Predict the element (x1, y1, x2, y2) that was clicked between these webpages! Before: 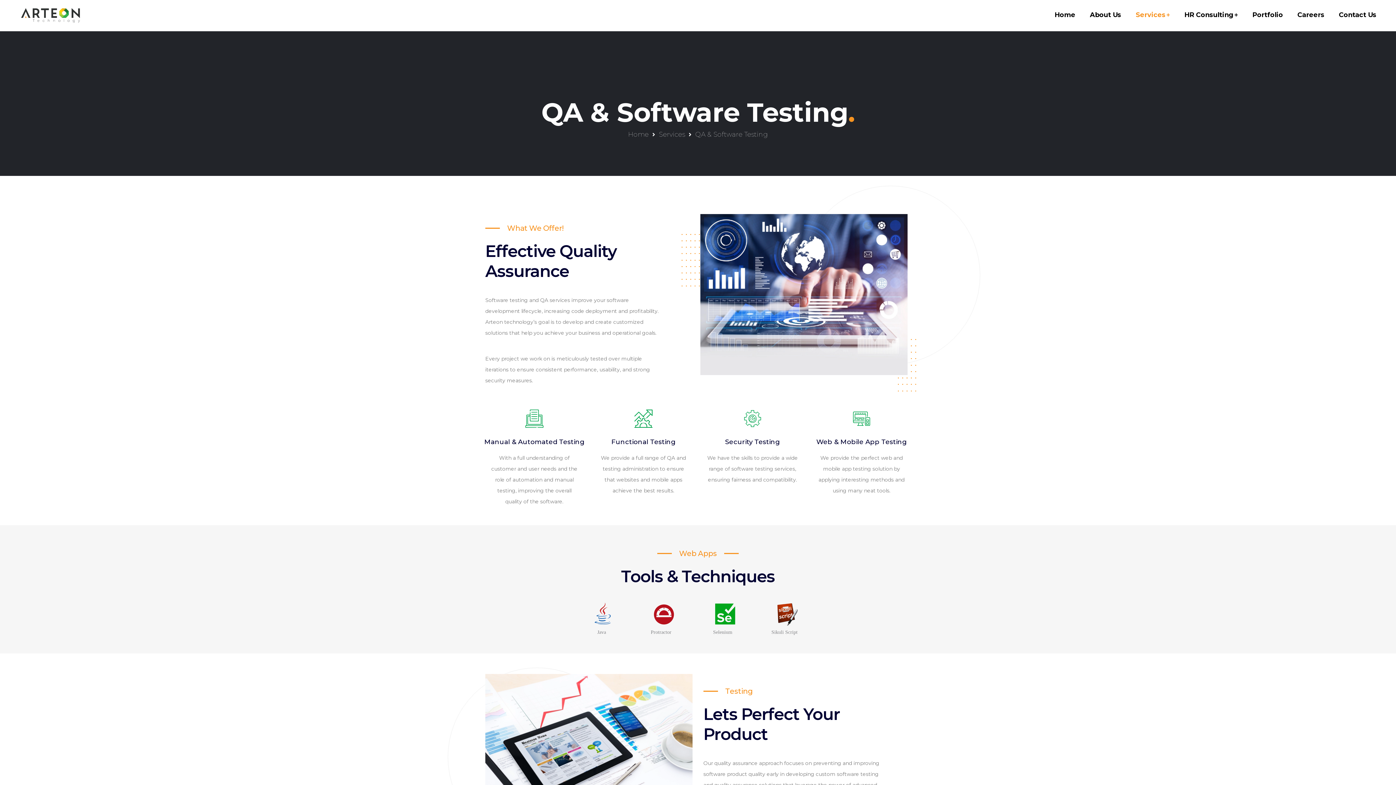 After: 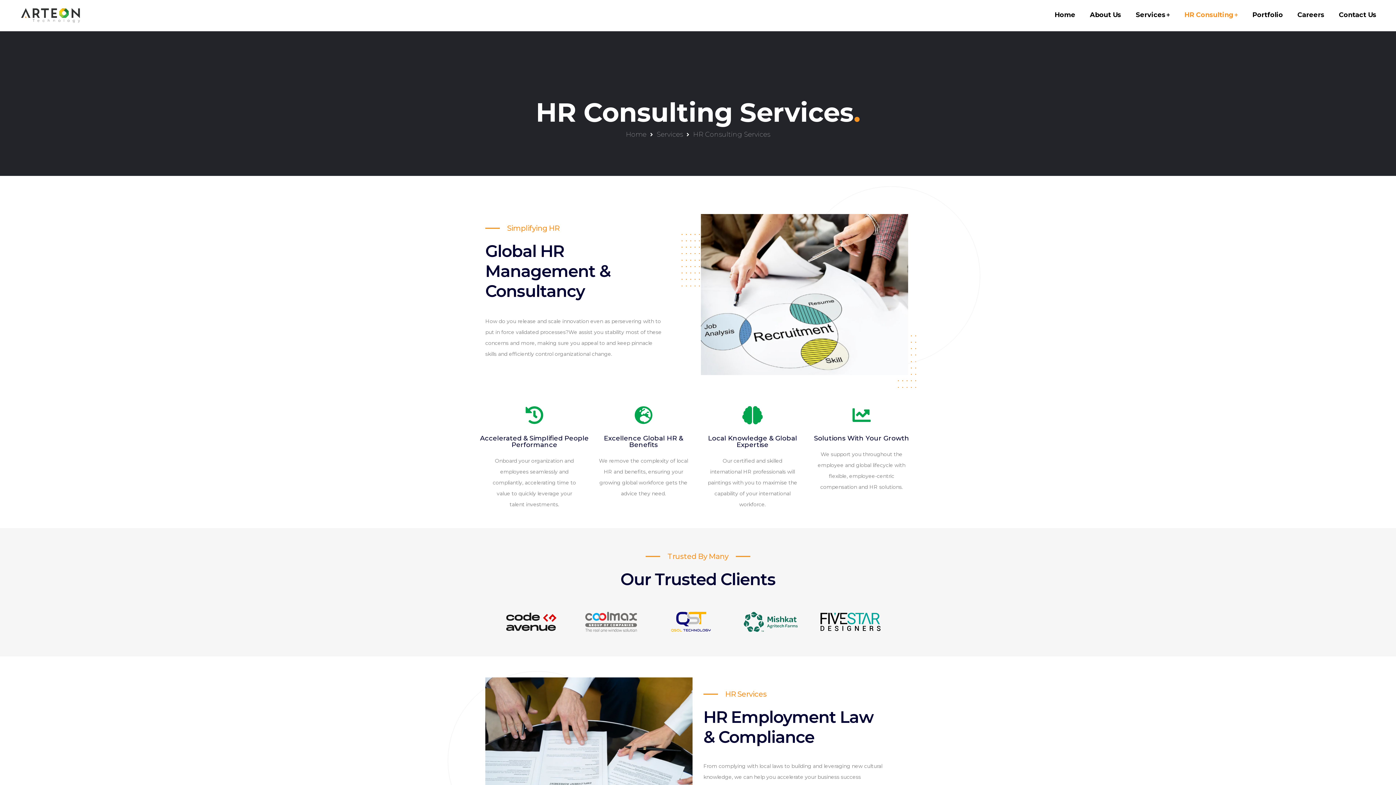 Action: label: HR Consulting bbox: (1184, 10, 1238, 19)